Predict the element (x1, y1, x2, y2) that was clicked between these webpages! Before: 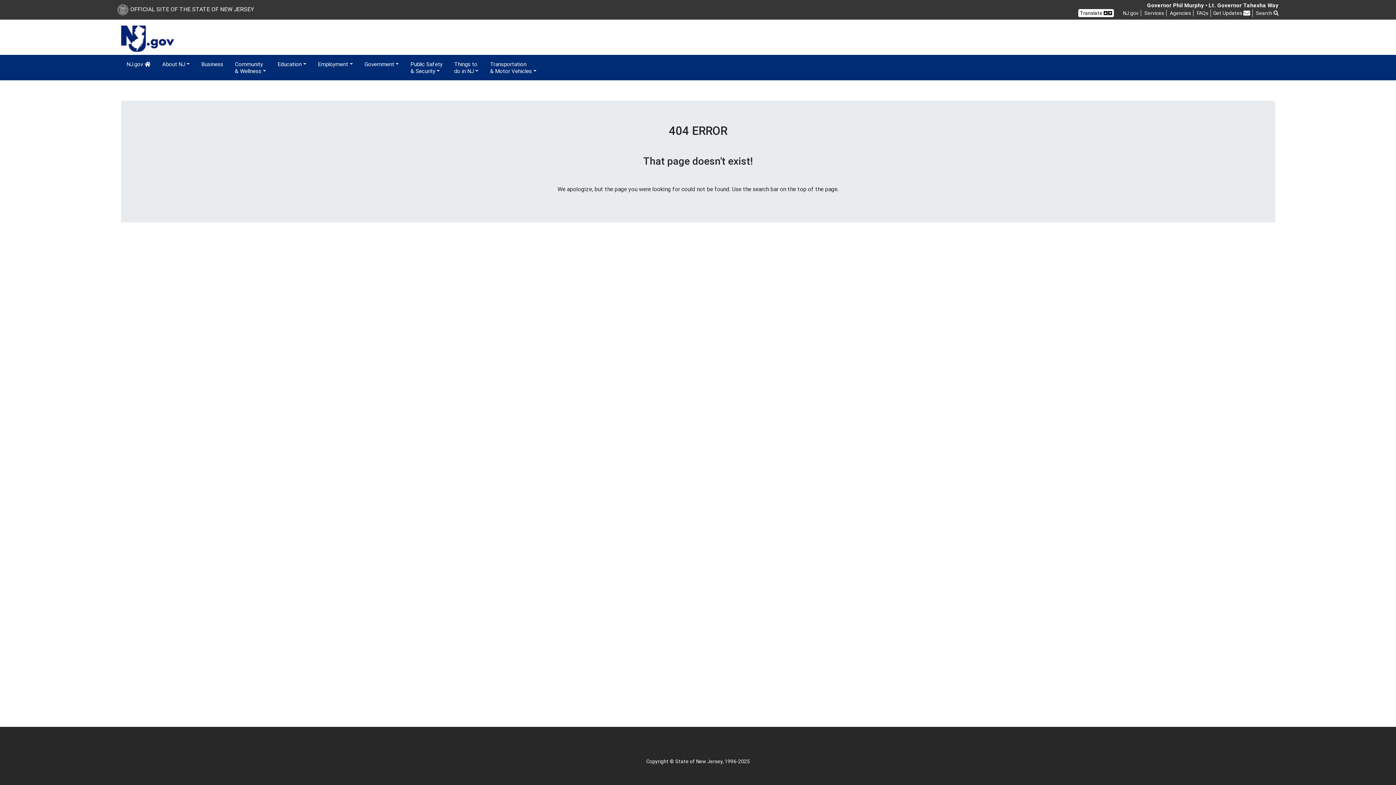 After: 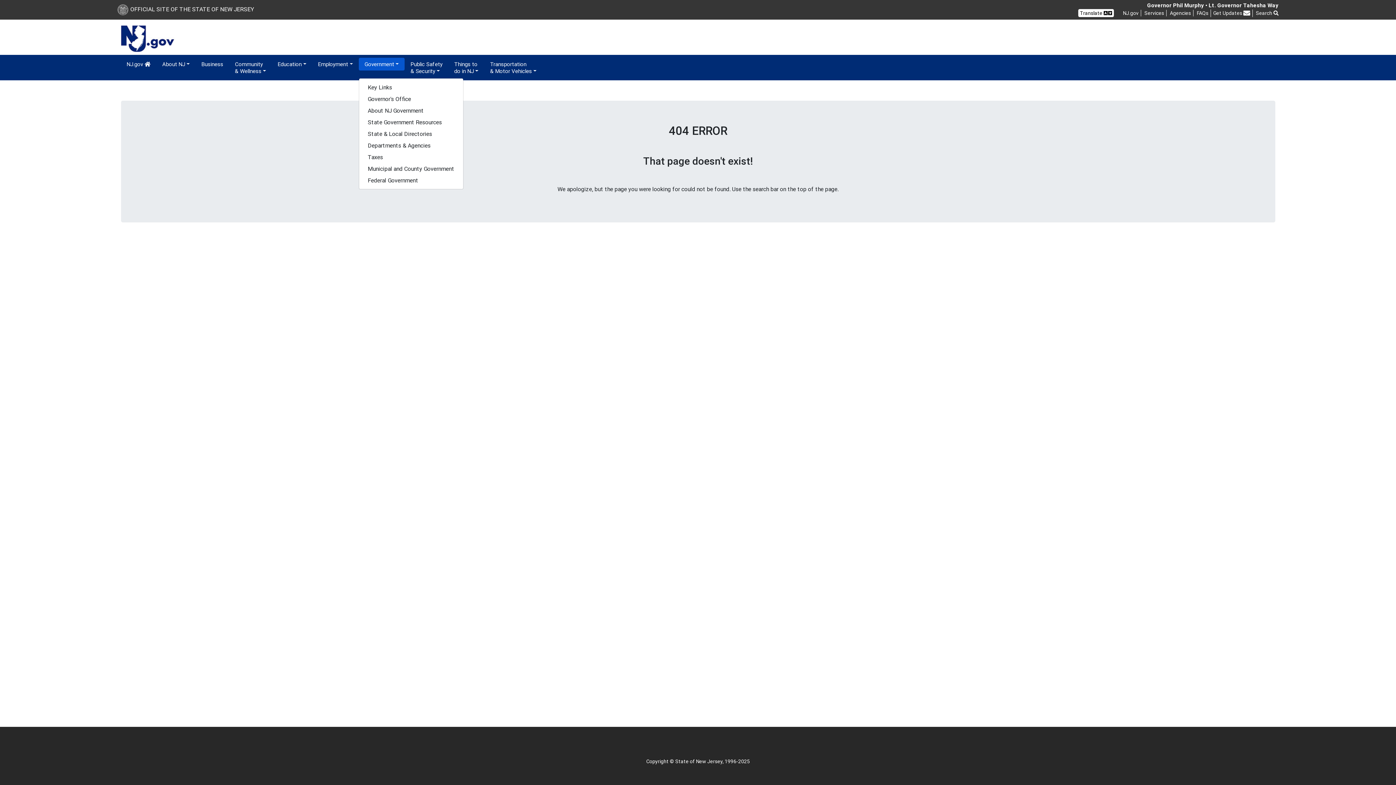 Action: bbox: (358, 57, 404, 70) label: Government